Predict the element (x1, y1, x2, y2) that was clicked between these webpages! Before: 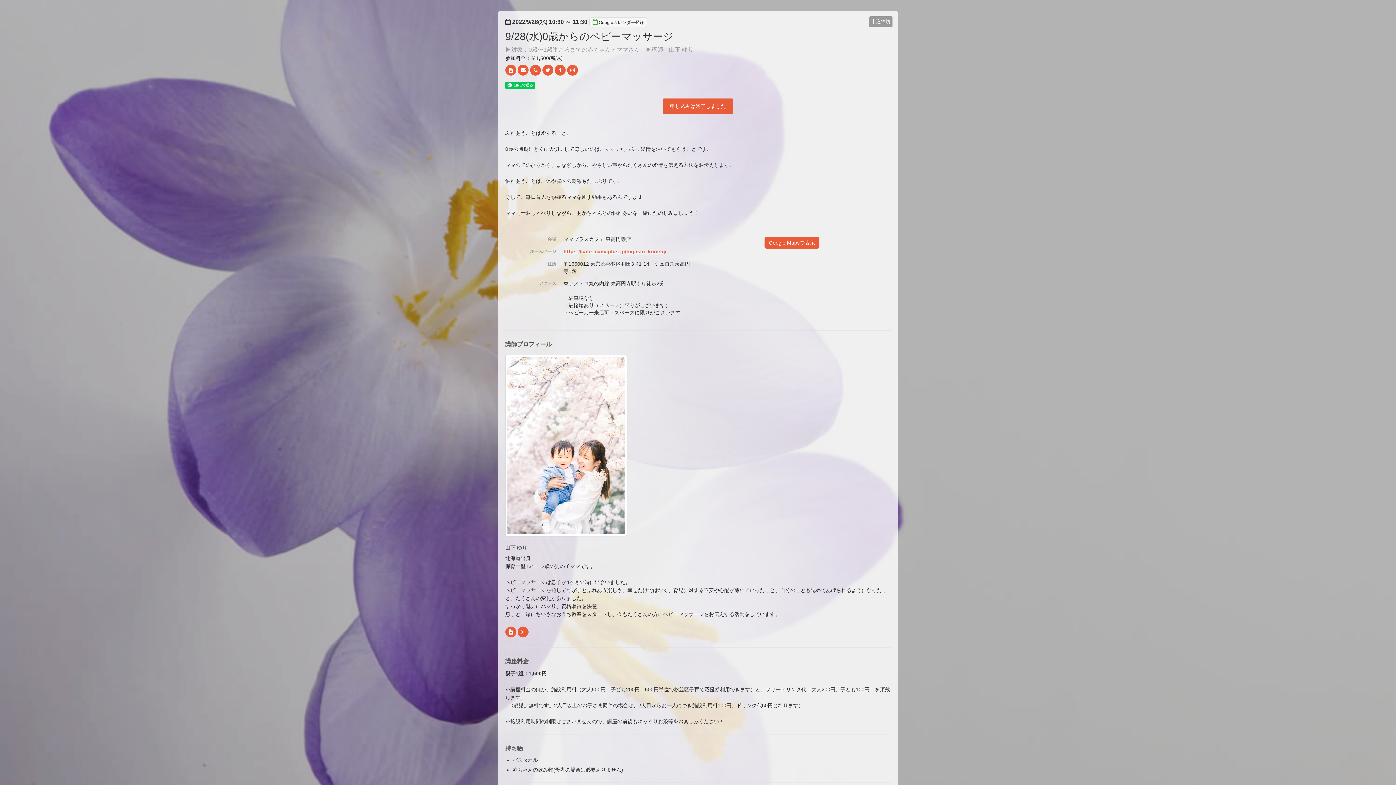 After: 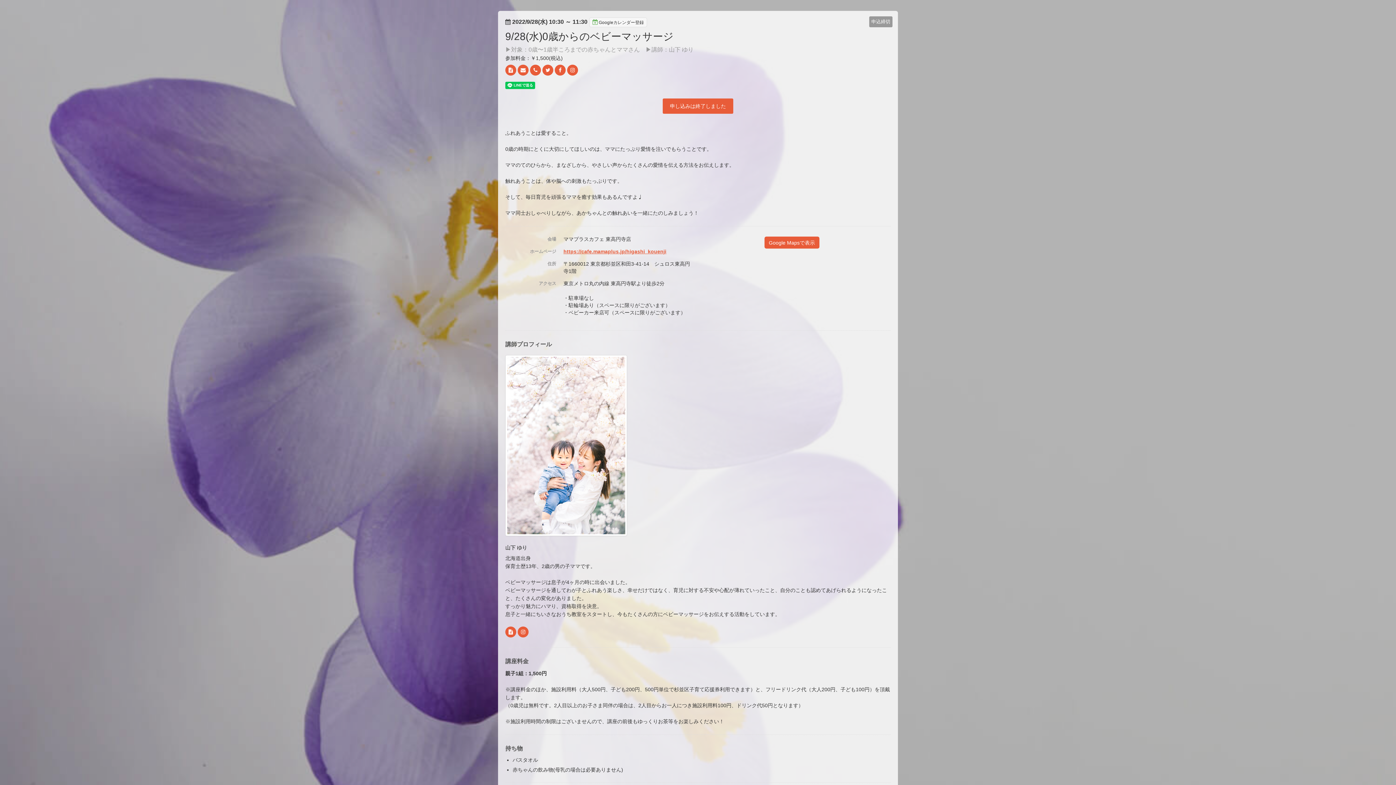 Action: bbox: (554, 64, 565, 75)